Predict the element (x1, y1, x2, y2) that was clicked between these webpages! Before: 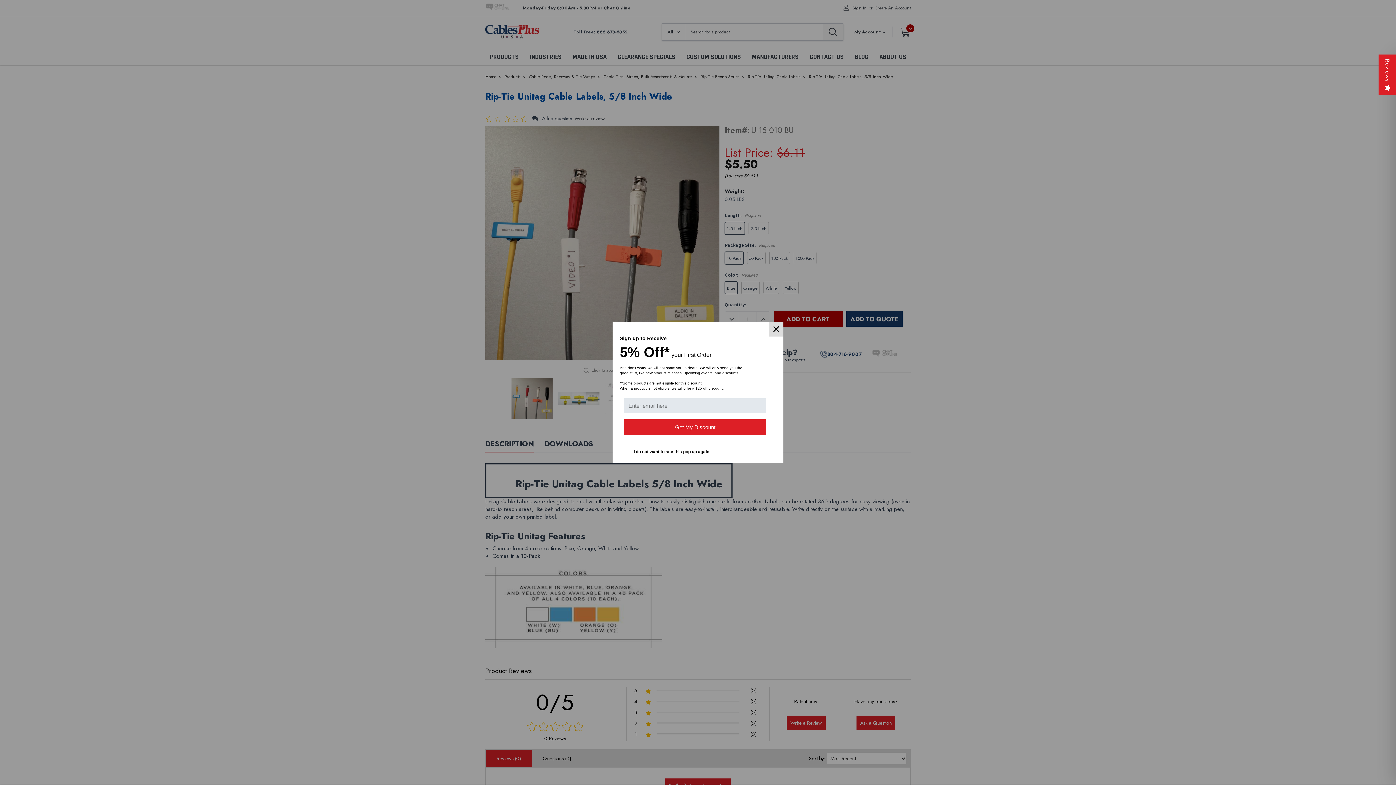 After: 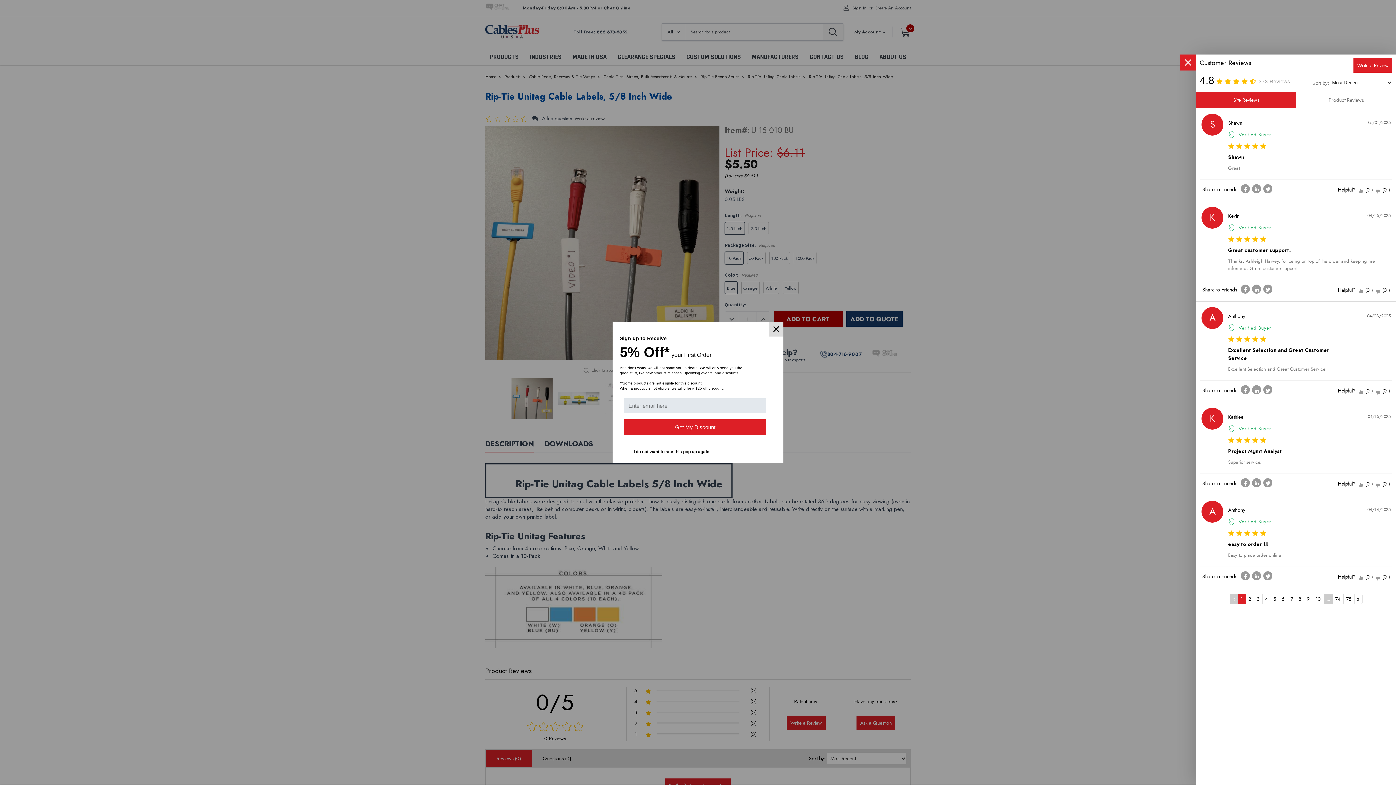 Action: bbox: (1378, 54, 1396, 94) label: Reviews